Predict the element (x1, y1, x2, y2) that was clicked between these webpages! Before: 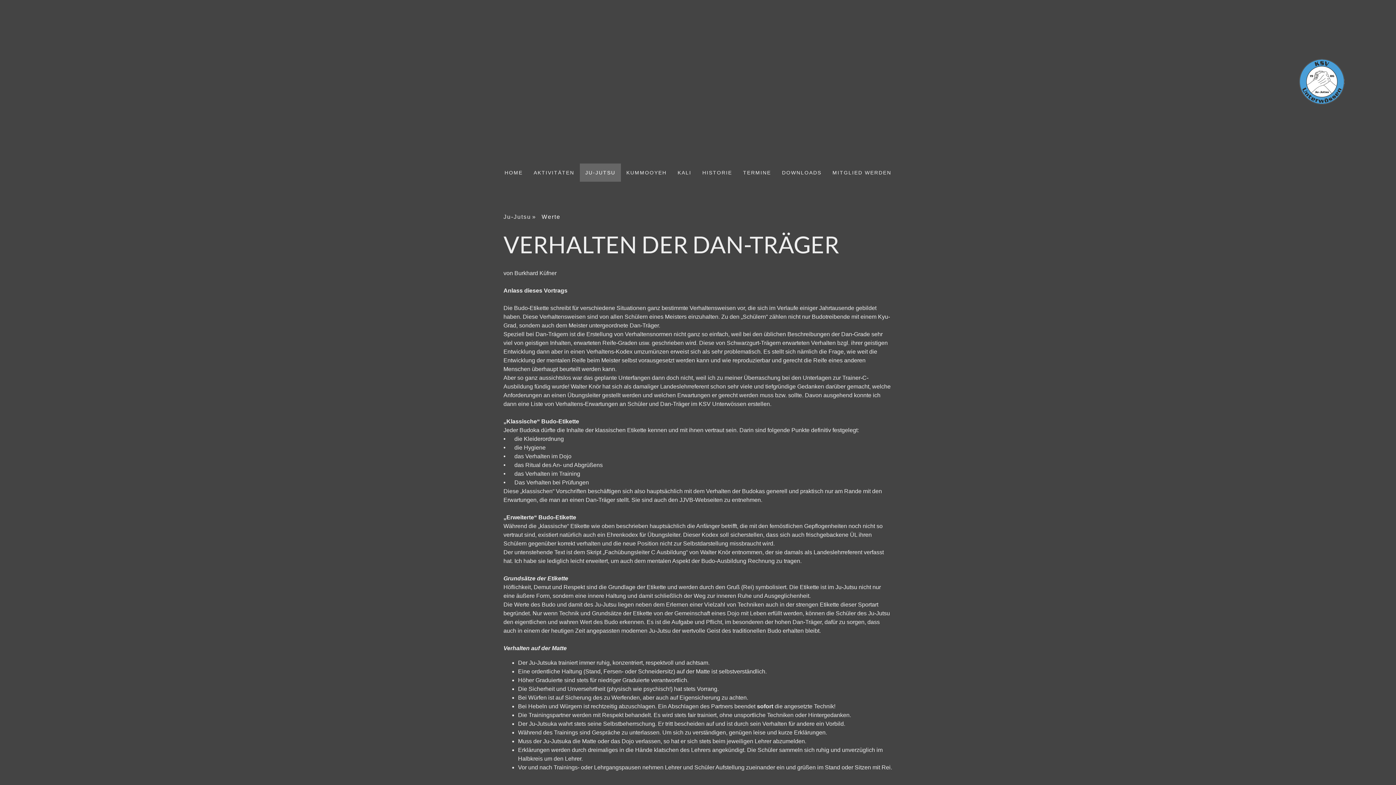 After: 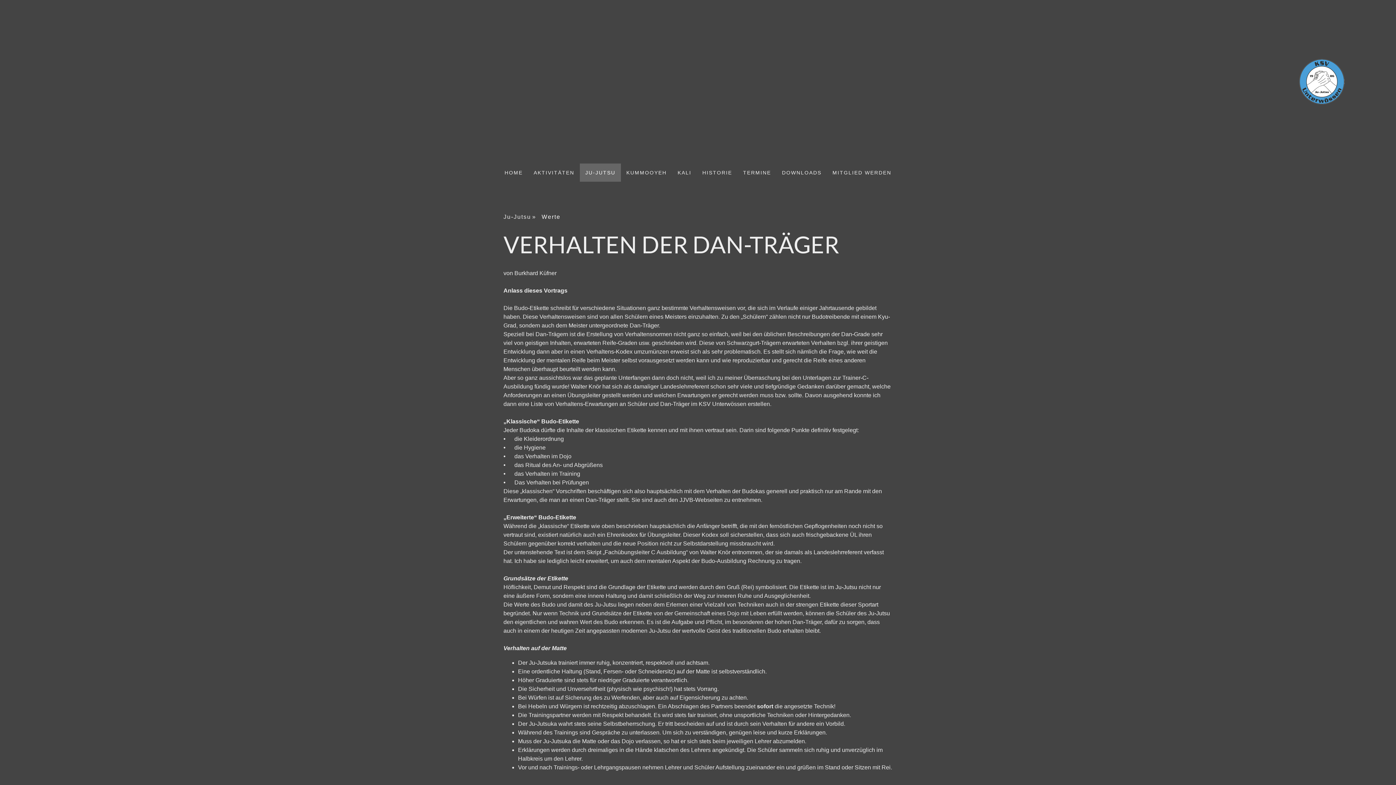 Action: label: Werte bbox: (541, 210, 567, 223)